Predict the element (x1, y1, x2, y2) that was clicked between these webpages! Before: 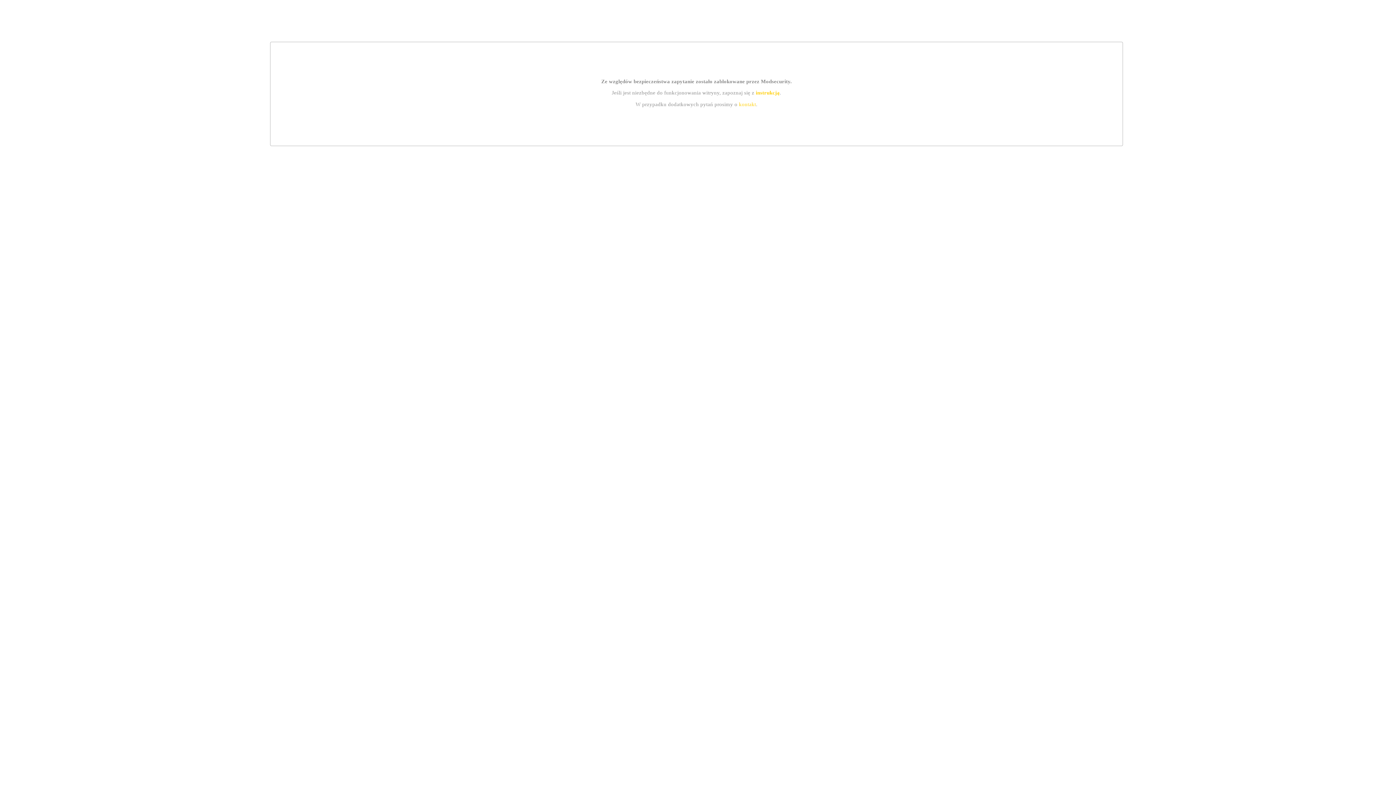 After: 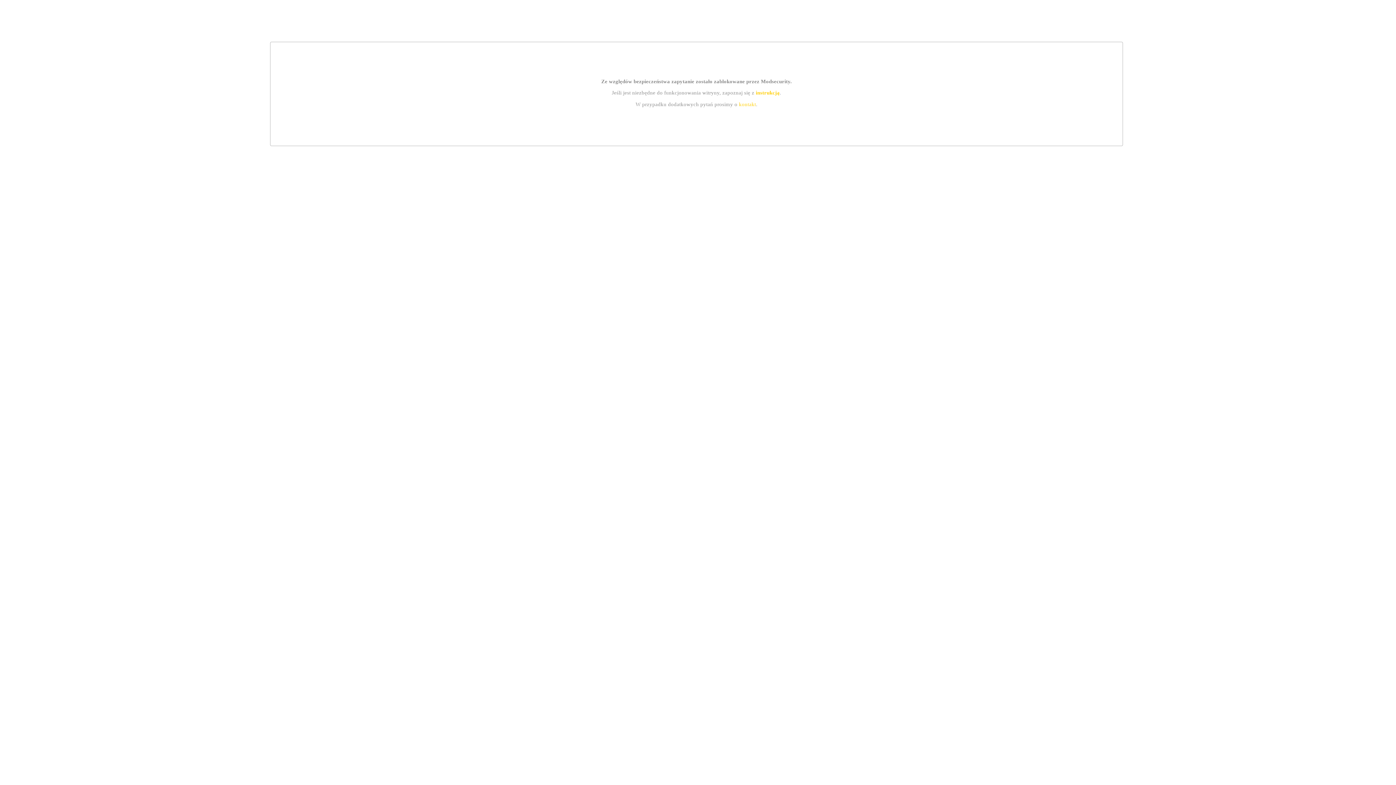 Action: label: instrukcją bbox: (755, 89, 779, 95)